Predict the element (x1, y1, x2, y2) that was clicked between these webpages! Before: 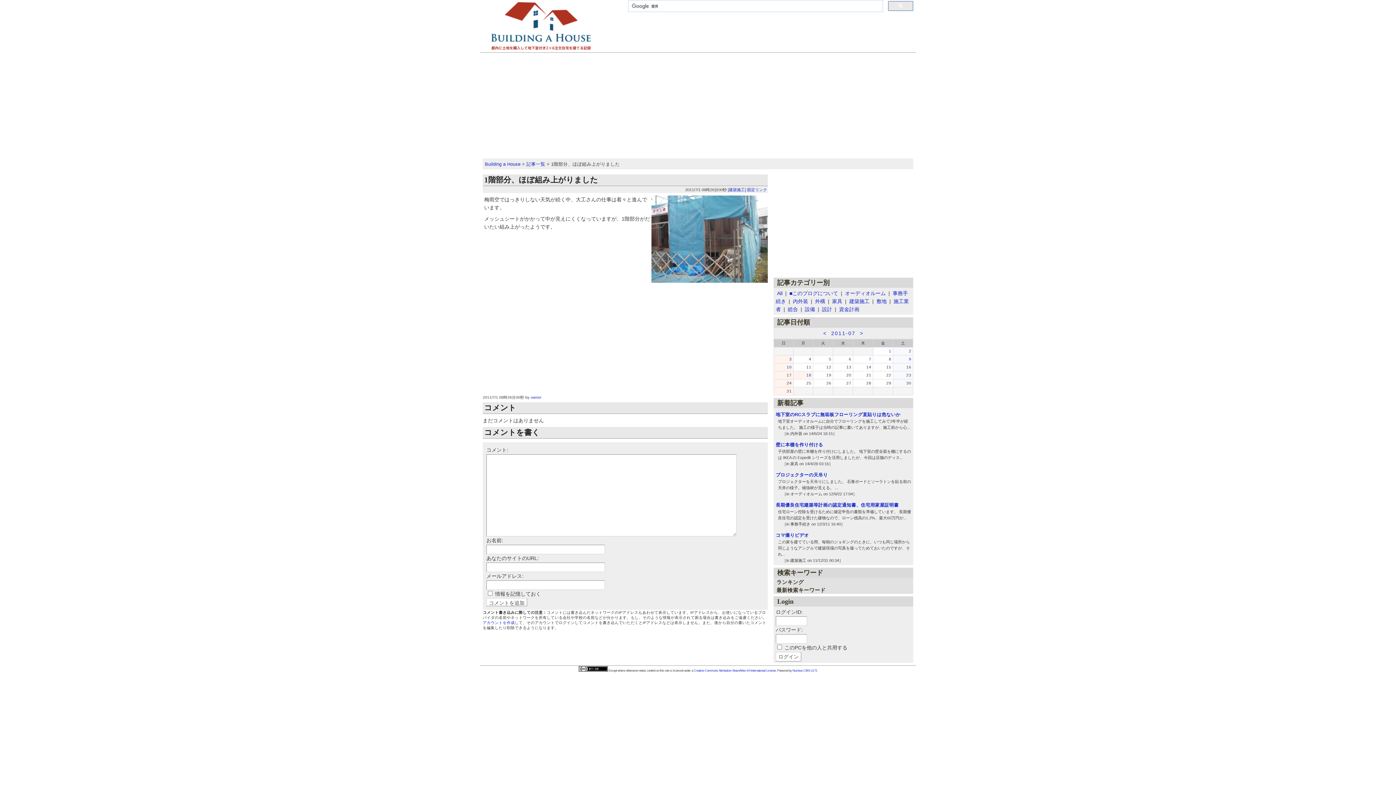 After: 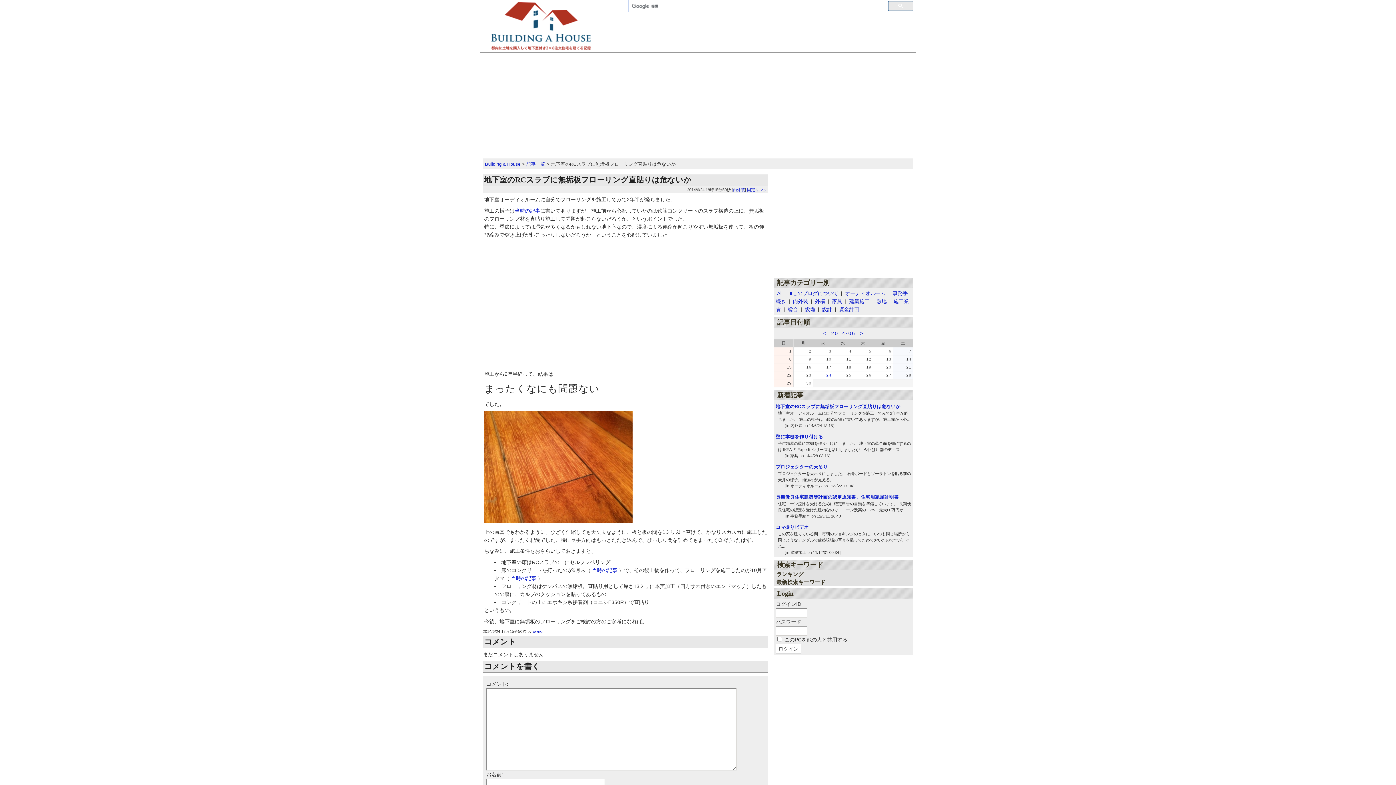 Action: label: 地下室のRCスラブに無垢板フローリング直貼りは危ないか bbox: (776, 412, 900, 417)